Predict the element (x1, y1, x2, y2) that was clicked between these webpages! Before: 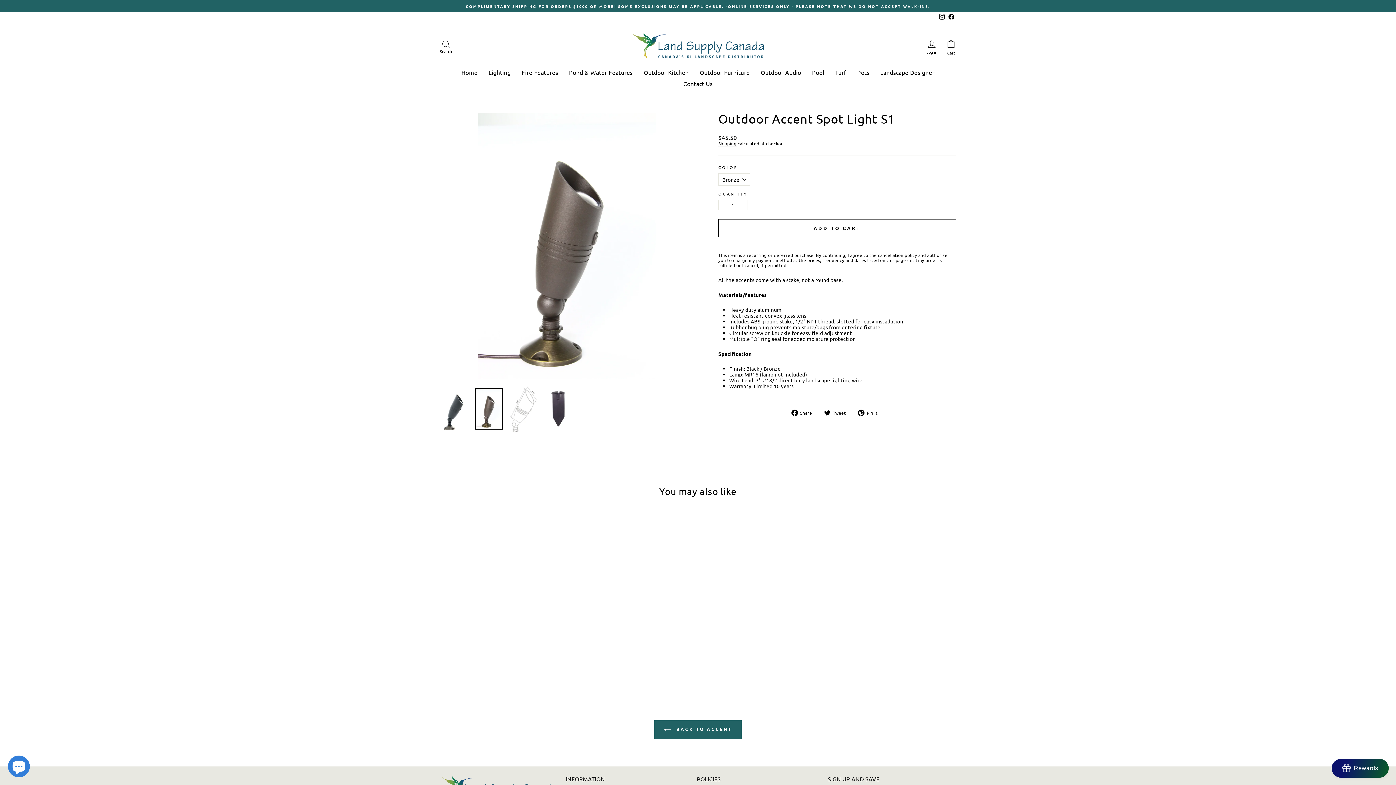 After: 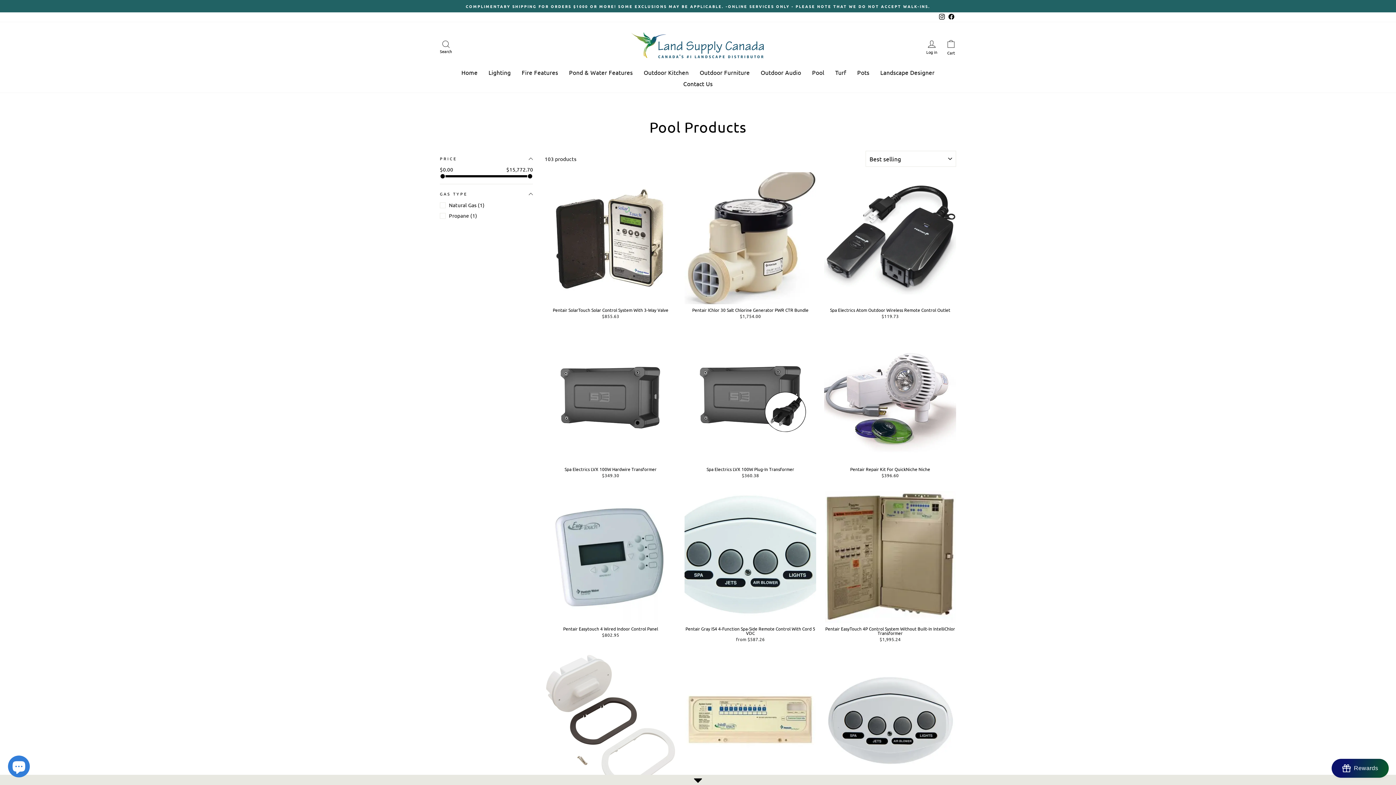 Action: bbox: (806, 66, 829, 77) label: Pool